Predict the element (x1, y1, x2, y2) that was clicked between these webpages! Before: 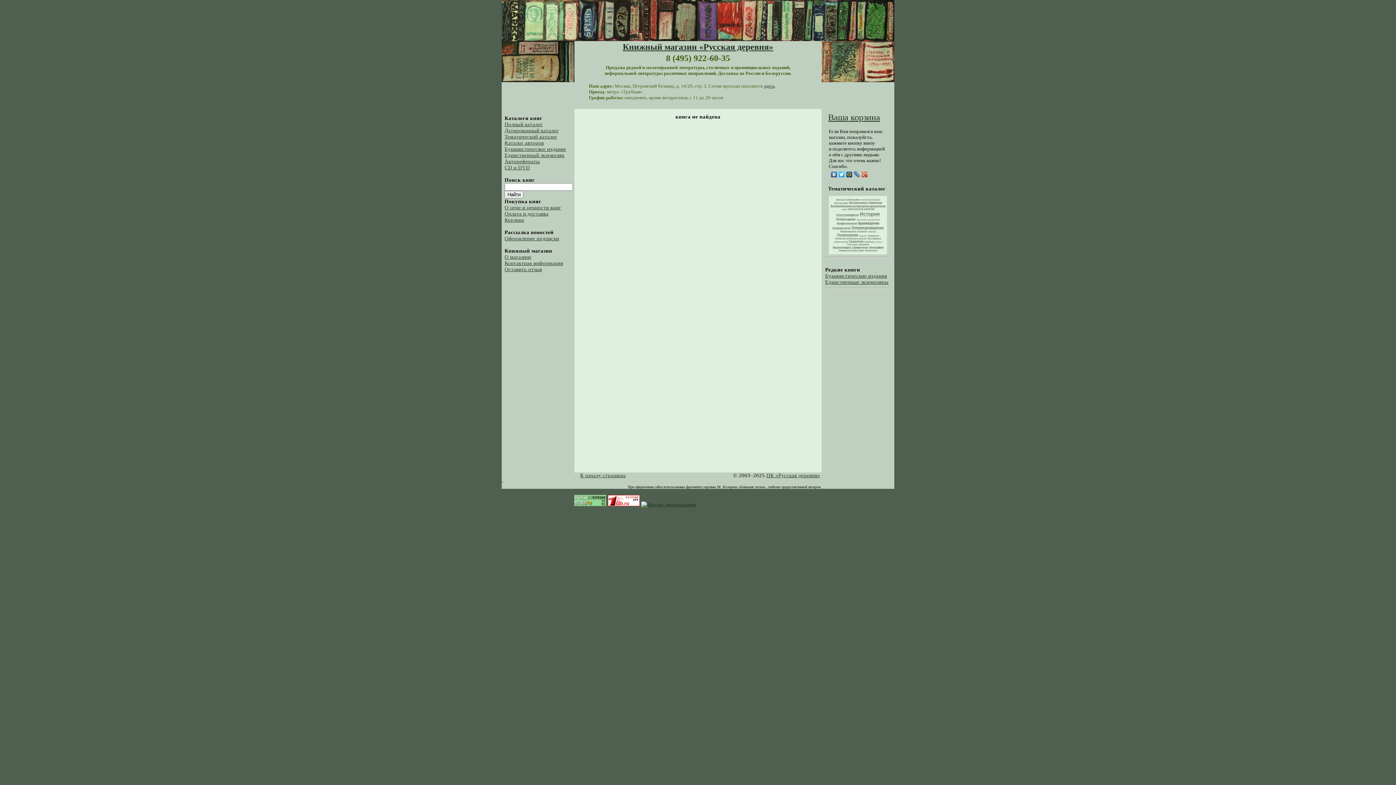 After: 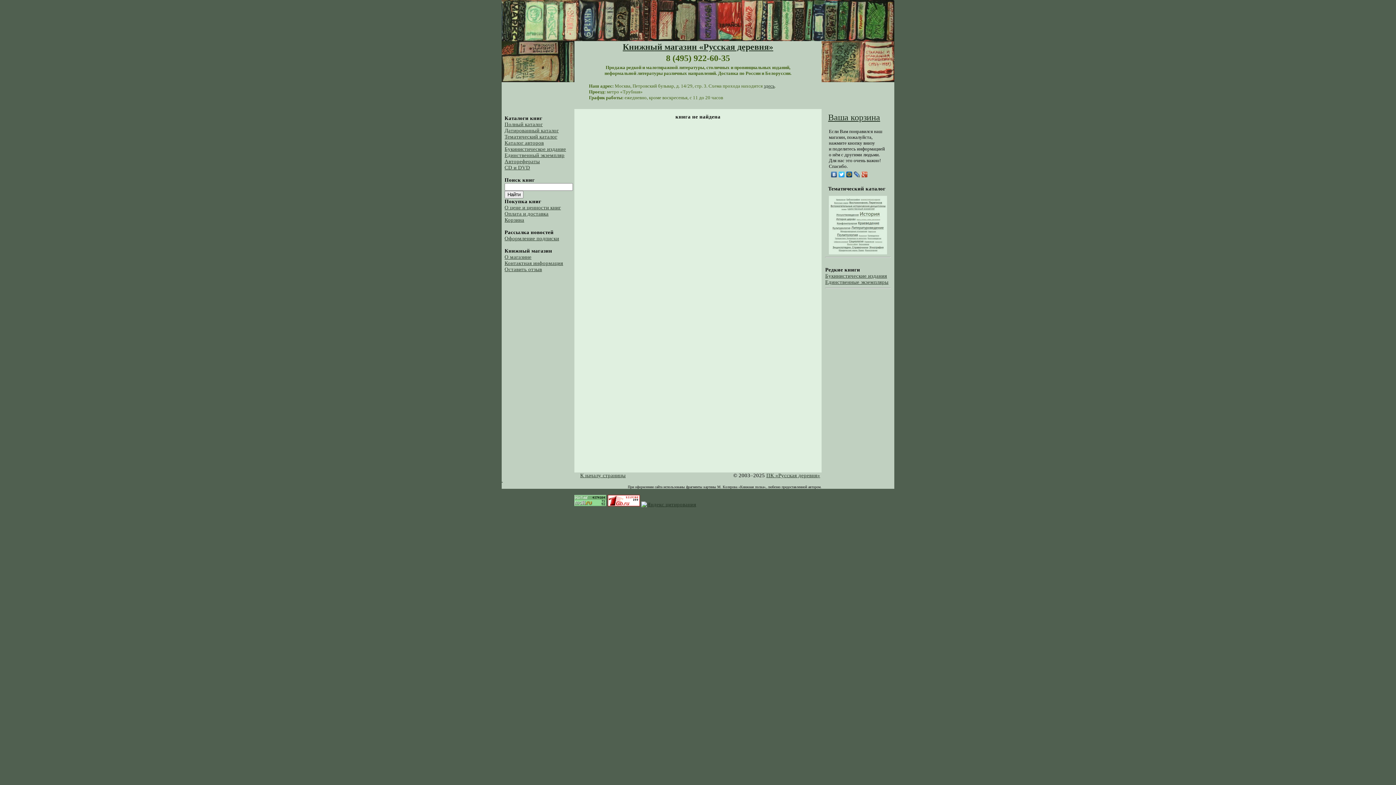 Action: label: К началу страницы bbox: (580, 472, 625, 478)